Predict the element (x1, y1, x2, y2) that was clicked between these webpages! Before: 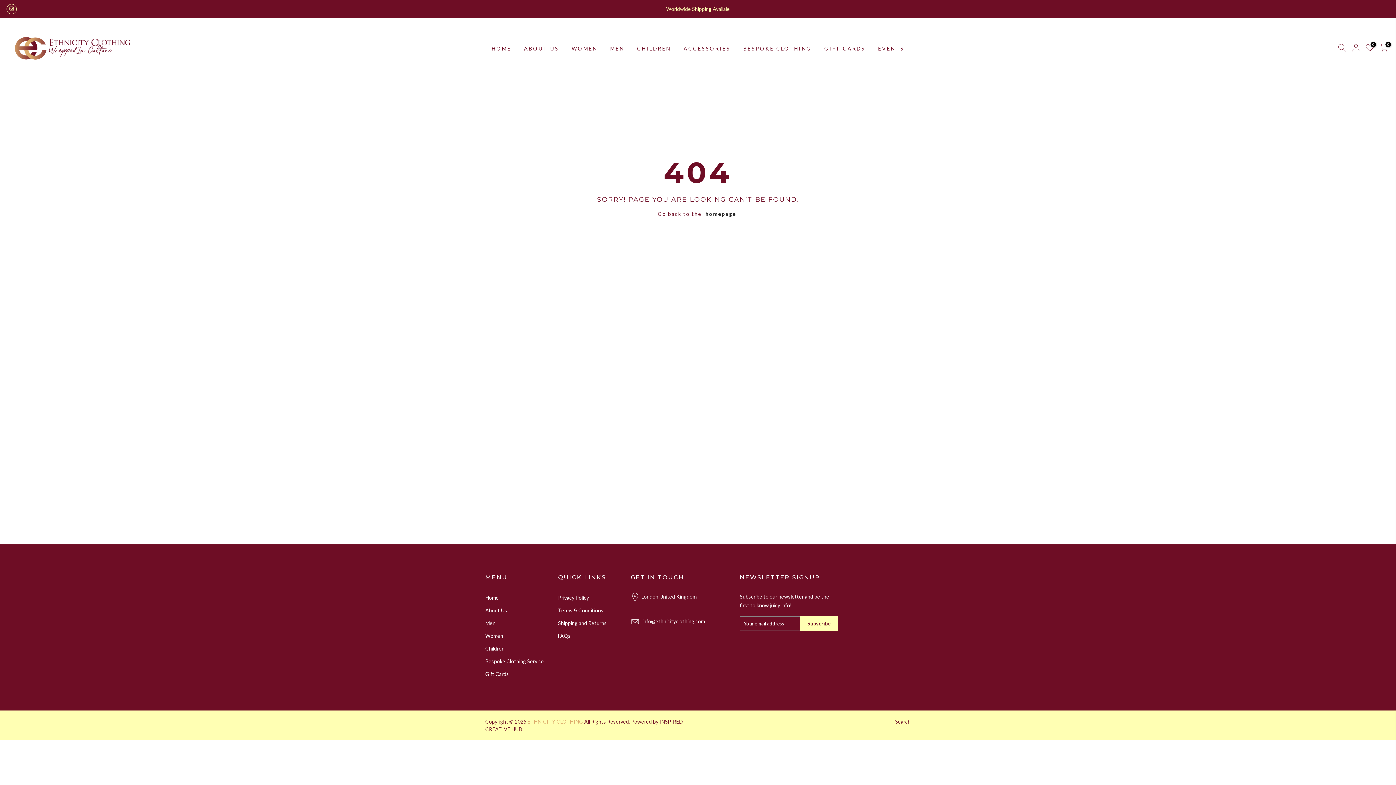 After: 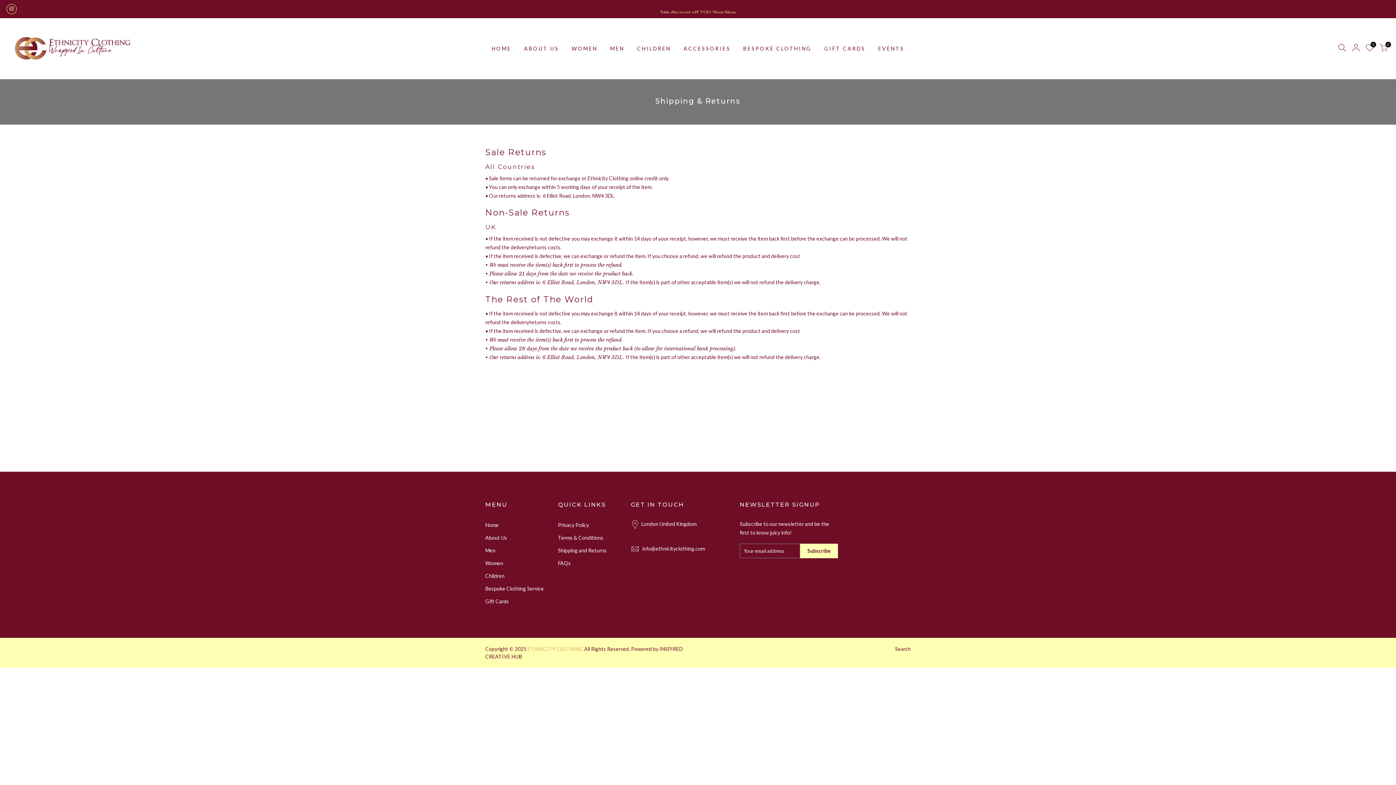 Action: bbox: (558, 620, 606, 626) label: Shipping and Returns